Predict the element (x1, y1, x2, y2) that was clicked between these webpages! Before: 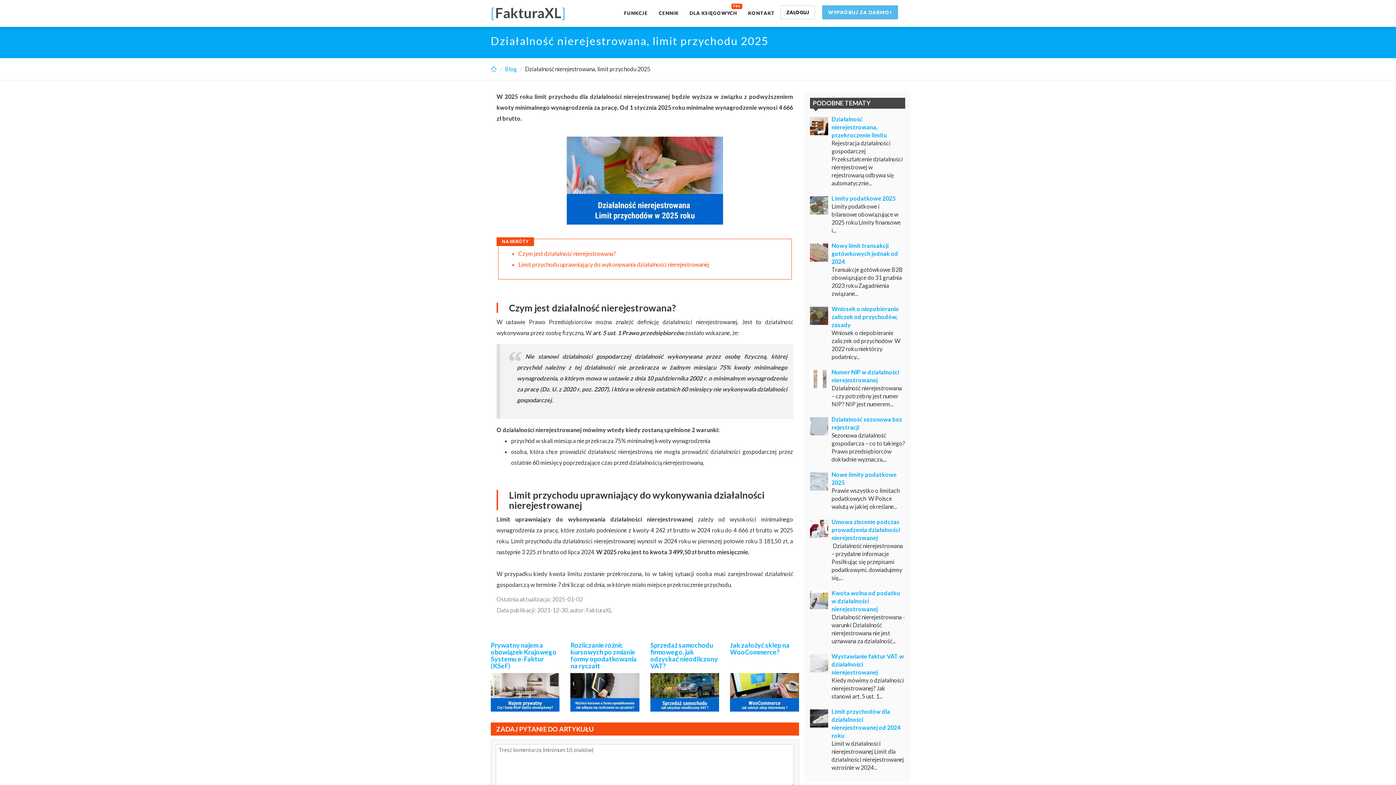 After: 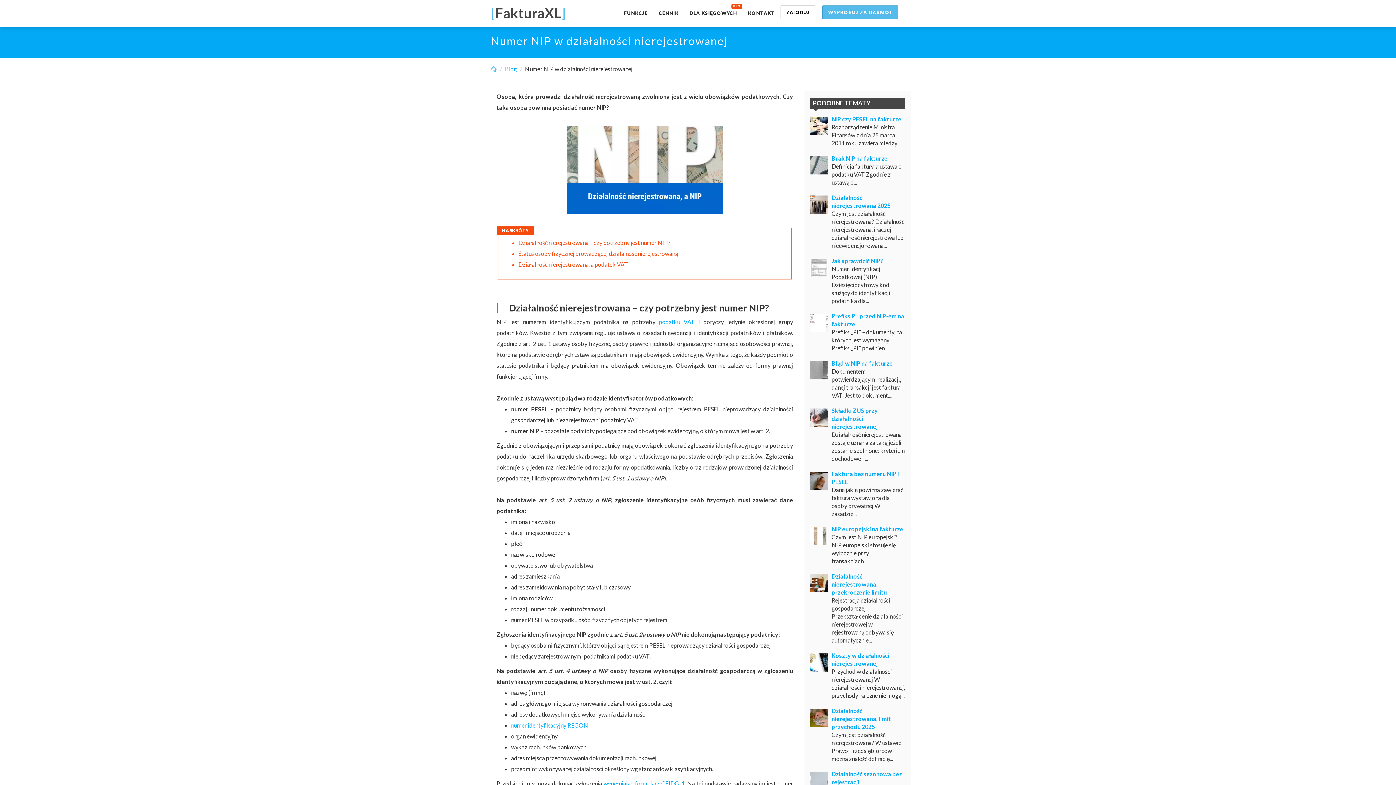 Action: label: Numer NIP w działalności nierejestrowanej bbox: (831, 368, 899, 385)